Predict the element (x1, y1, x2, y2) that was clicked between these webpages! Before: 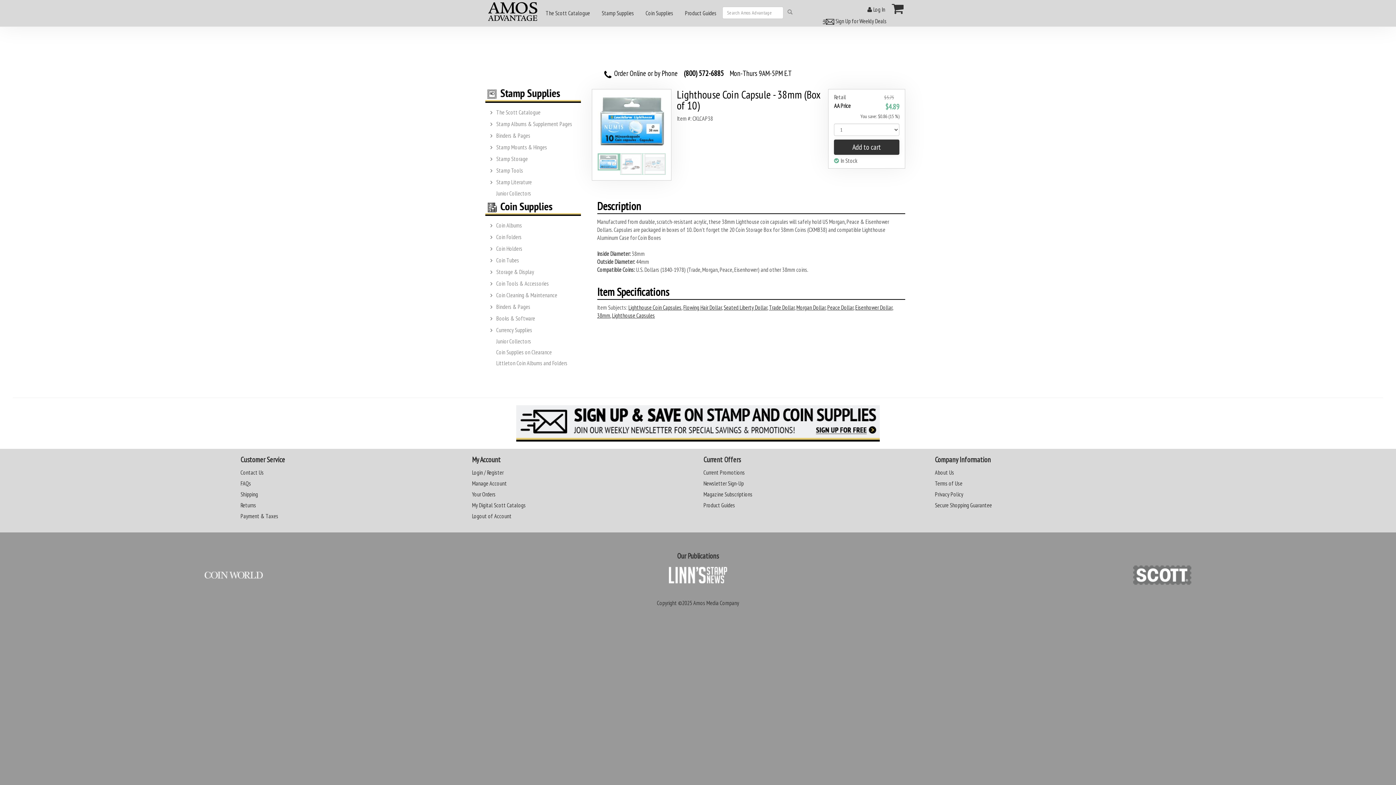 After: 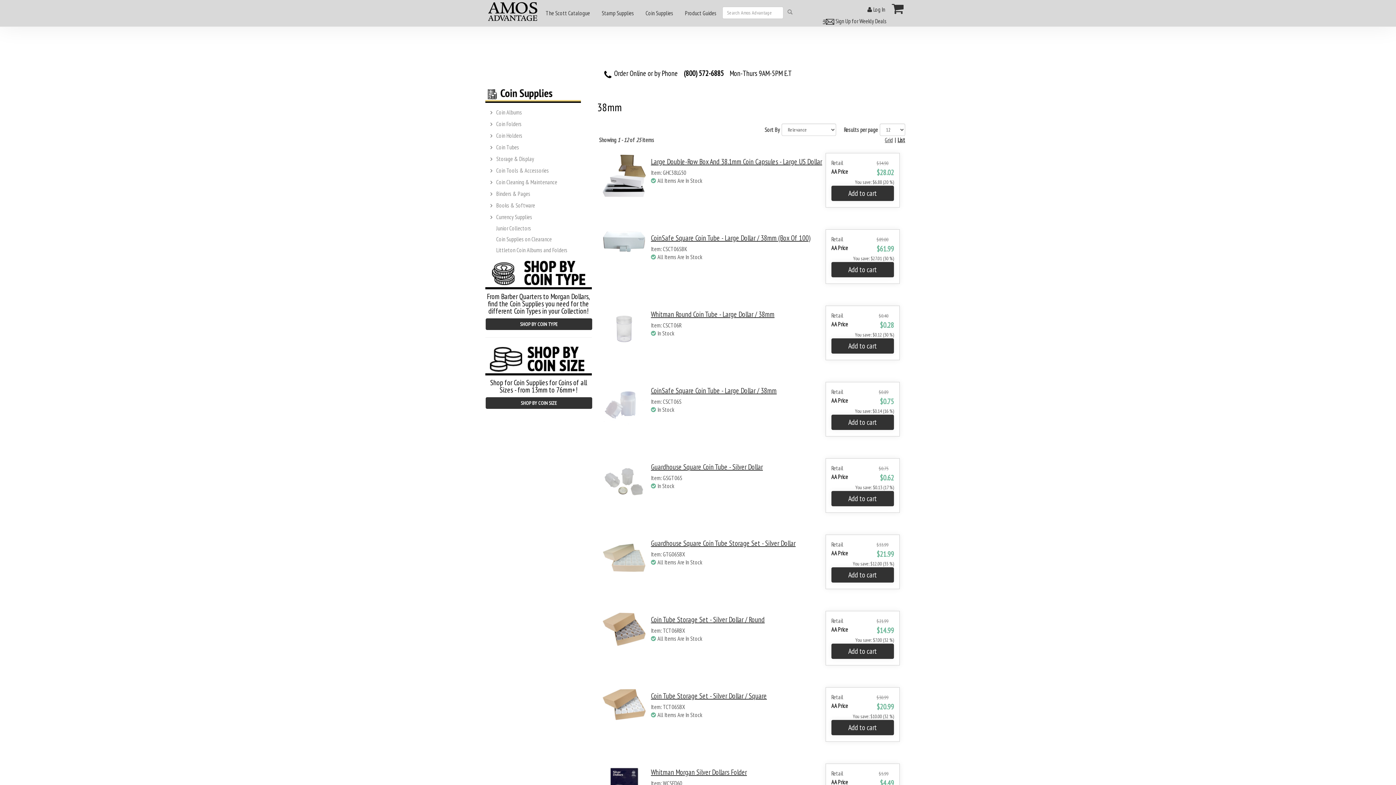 Action: bbox: (597, 311, 610, 319) label: 38mm